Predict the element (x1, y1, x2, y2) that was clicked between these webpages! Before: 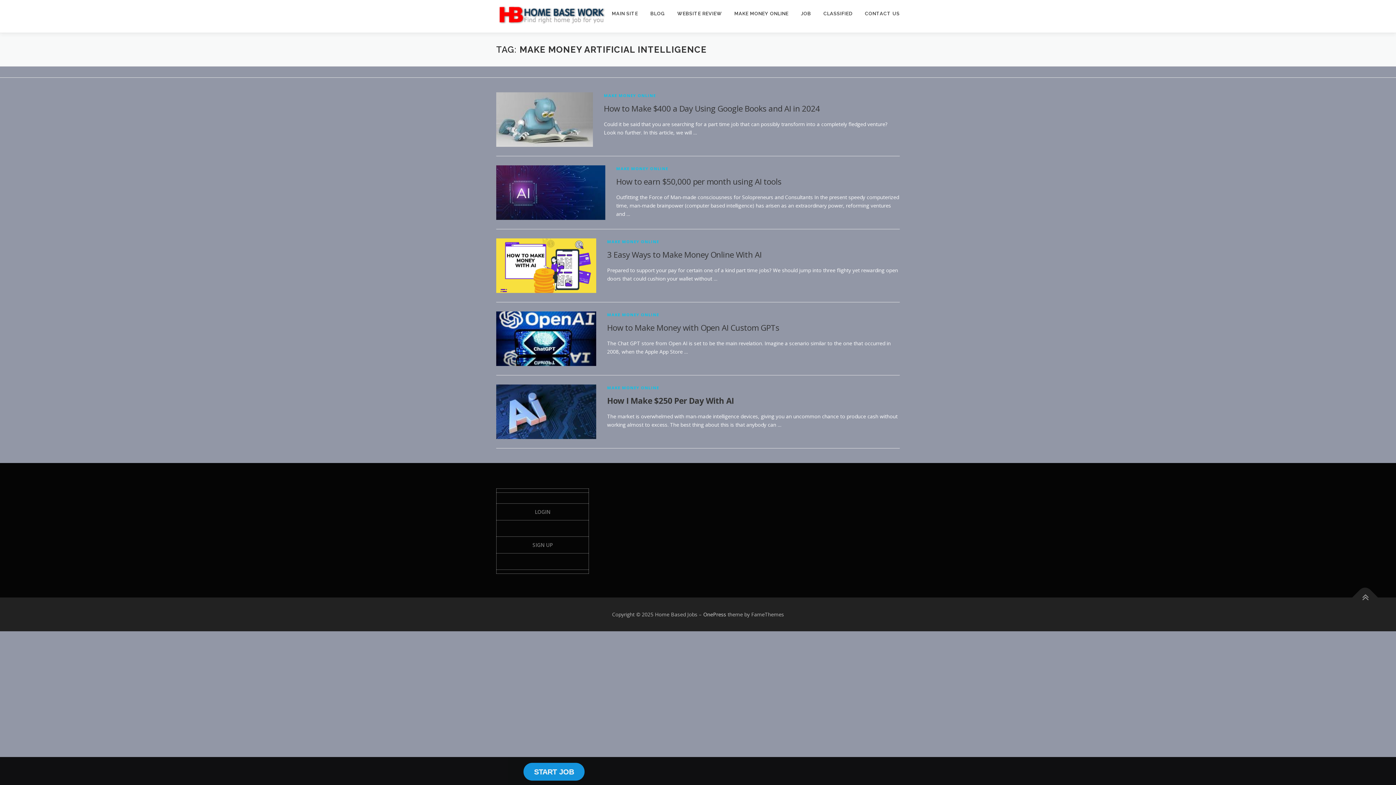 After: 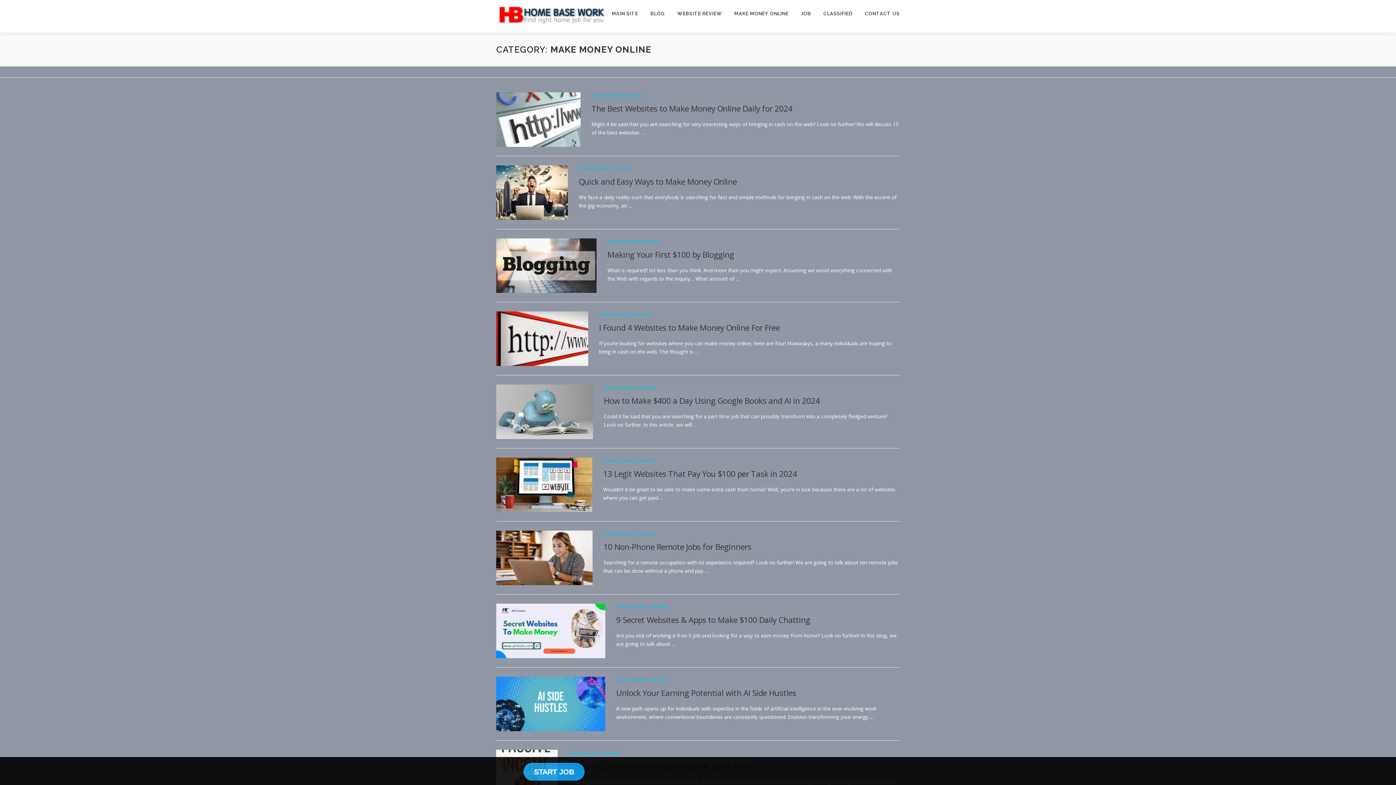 Action: bbox: (607, 312, 659, 317) label: MAKE MONEY ONLINE